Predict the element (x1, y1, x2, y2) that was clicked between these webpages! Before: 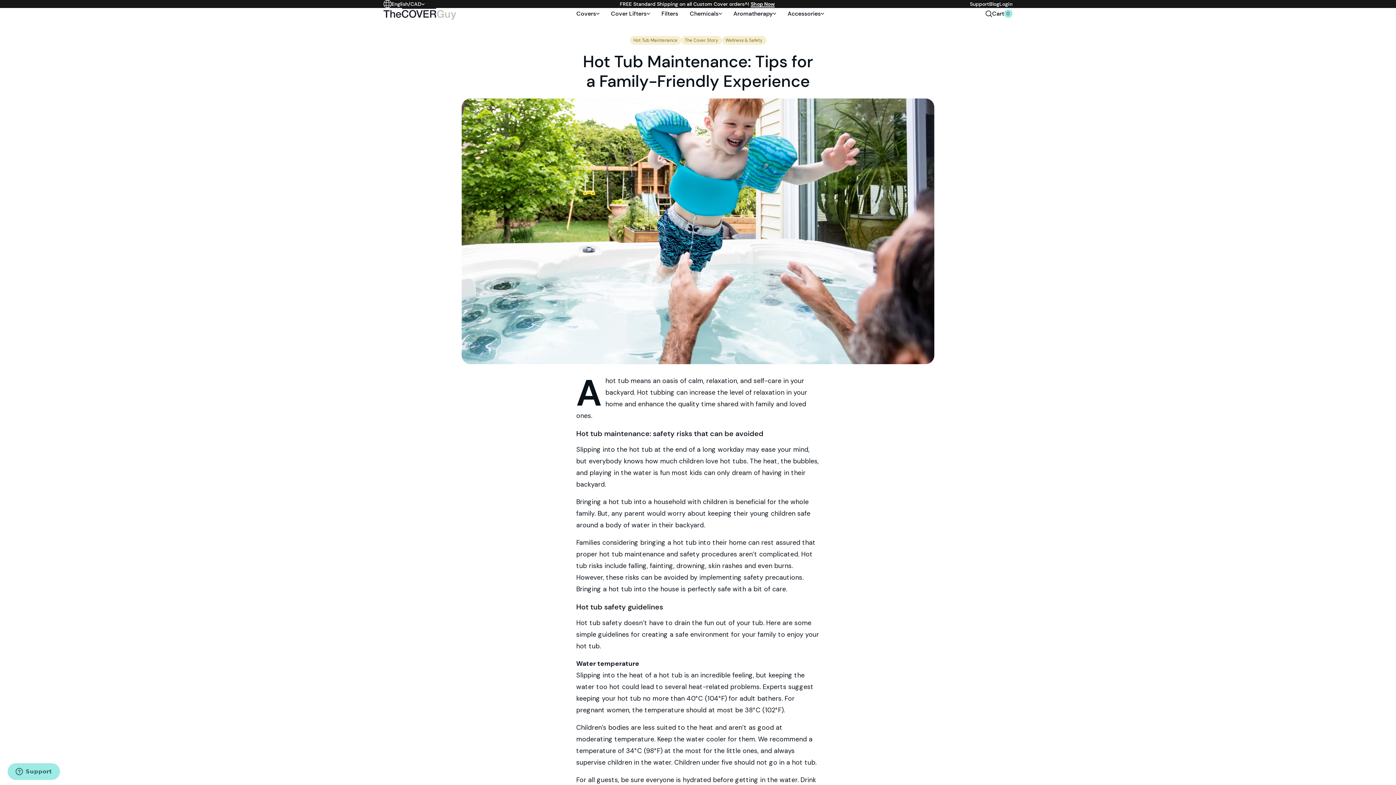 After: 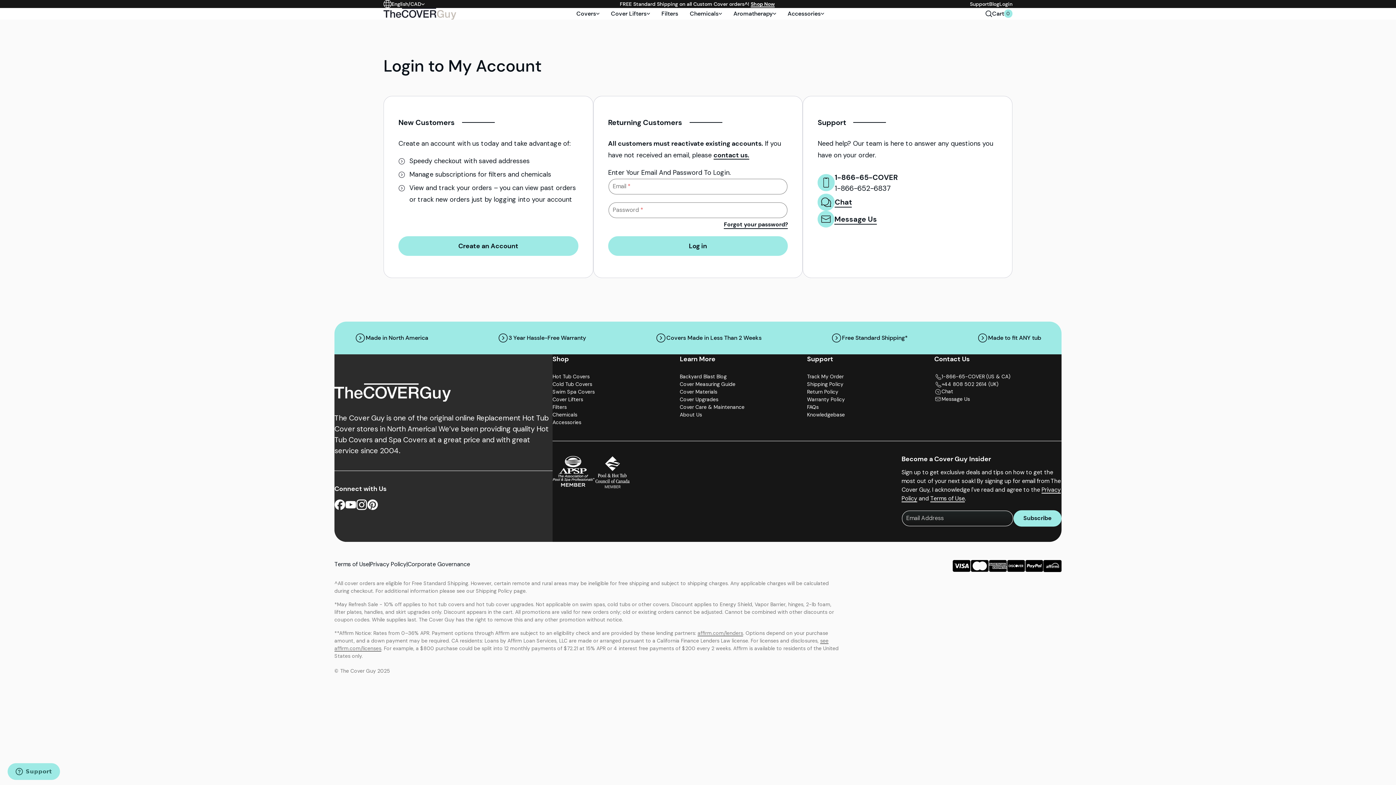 Action: bbox: (999, 0, 1012, 7) label: Login